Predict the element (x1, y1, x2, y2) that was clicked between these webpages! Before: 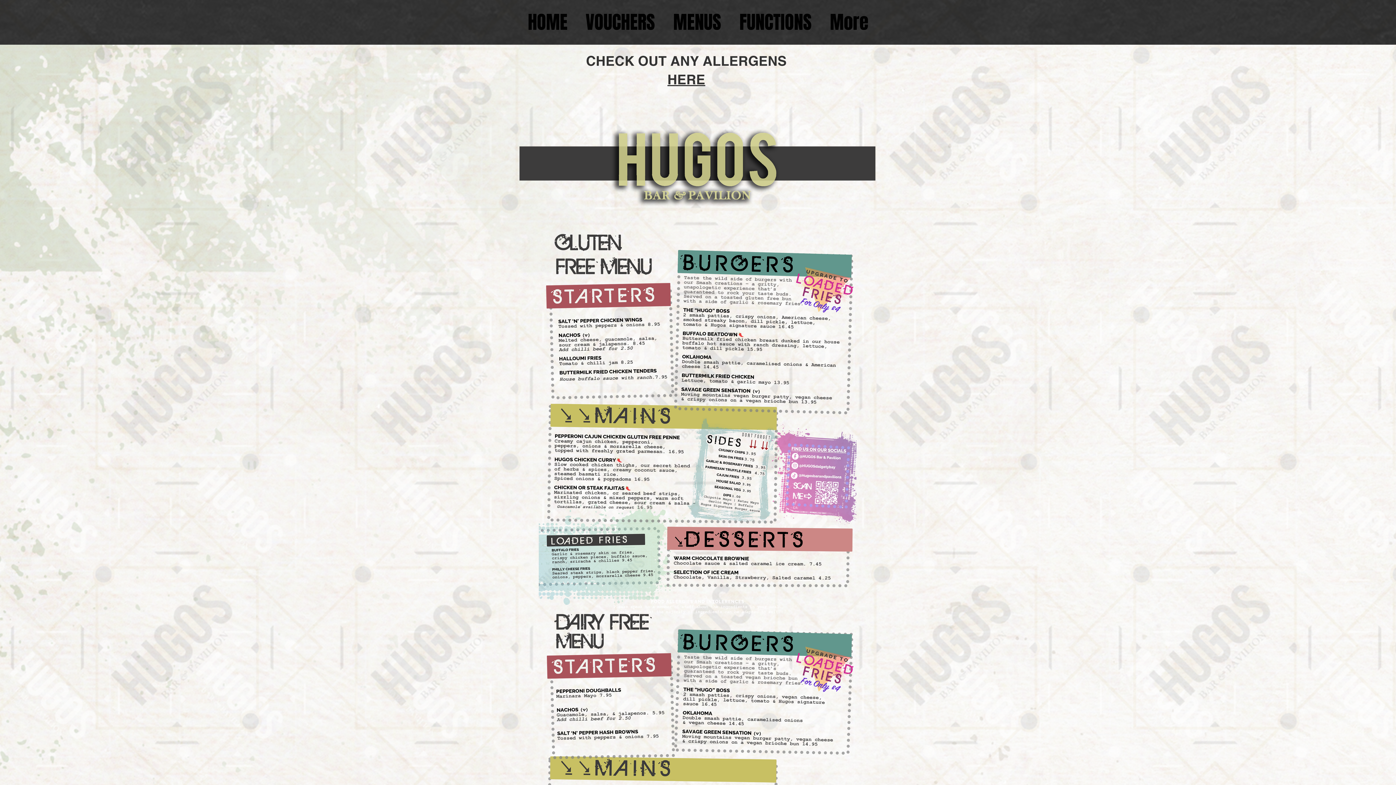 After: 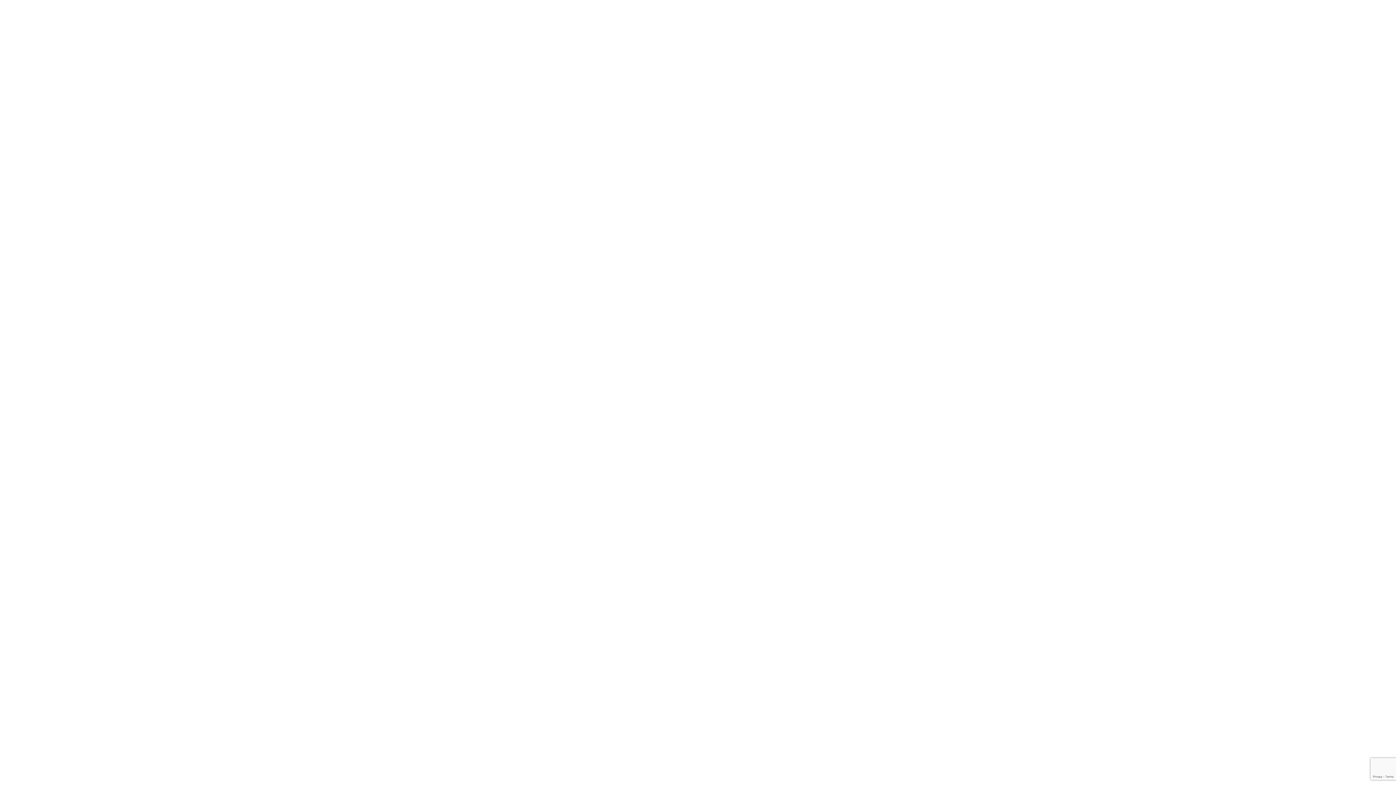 Action: label: VOUCHERS bbox: (576, 5, 664, 39)